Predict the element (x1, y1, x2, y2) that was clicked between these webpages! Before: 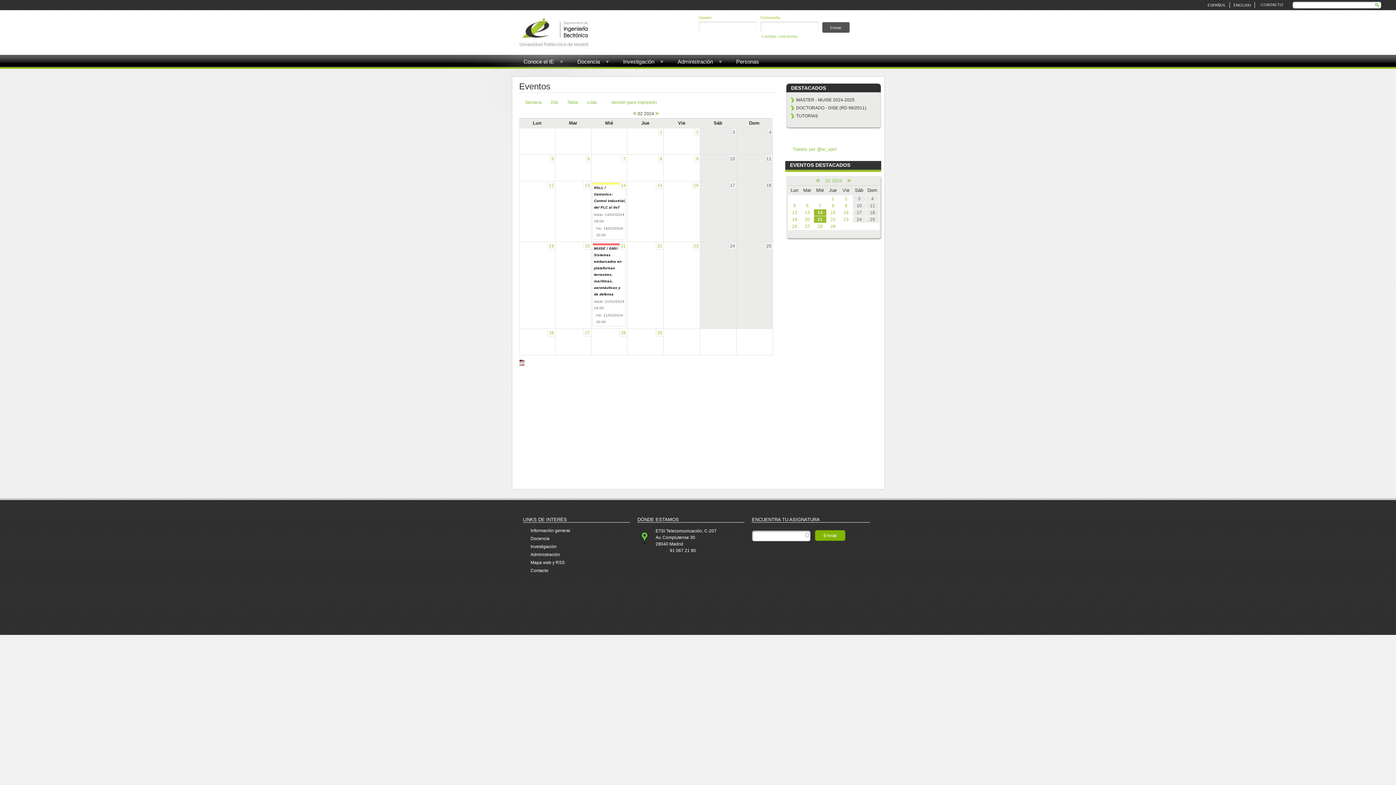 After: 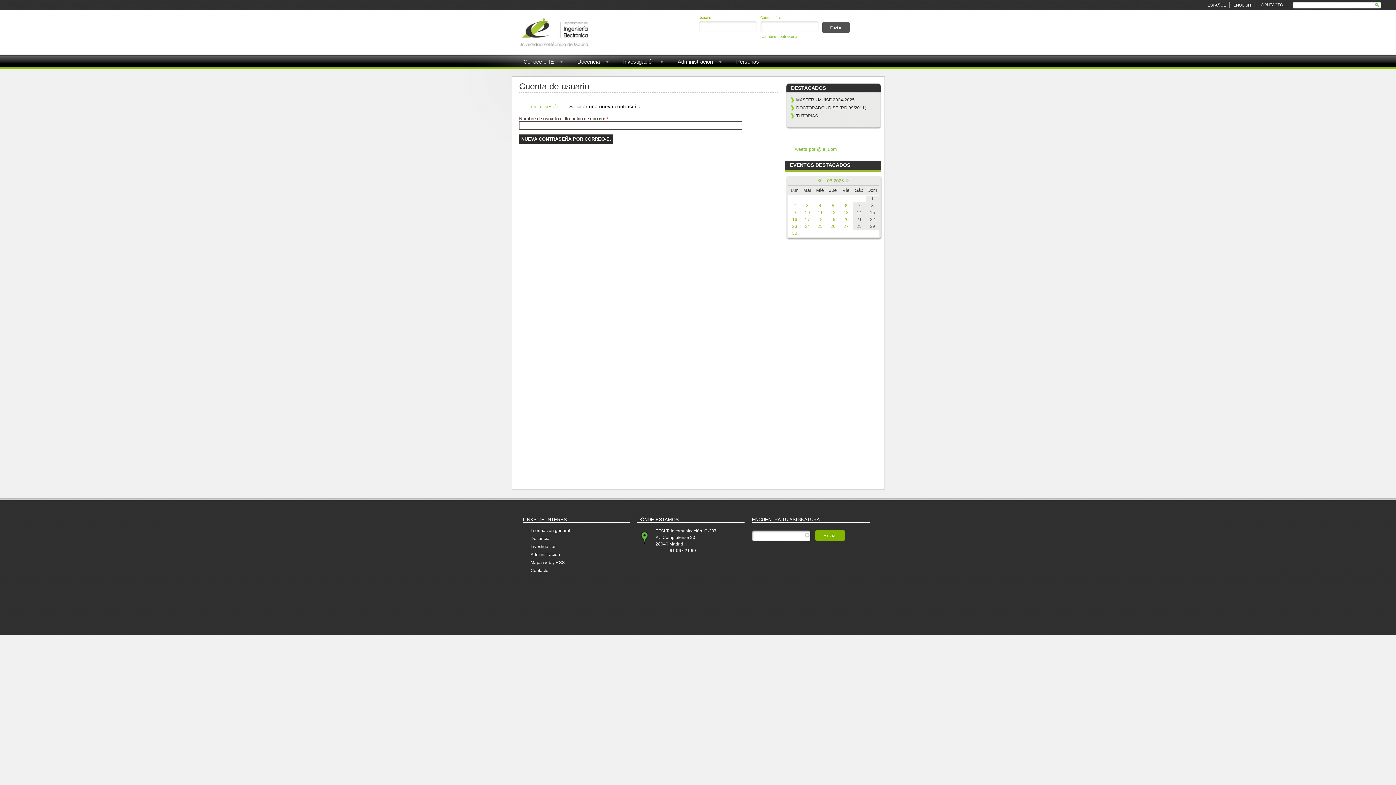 Action: label: Cambiar contraseña bbox: (761, 34, 797, 38)